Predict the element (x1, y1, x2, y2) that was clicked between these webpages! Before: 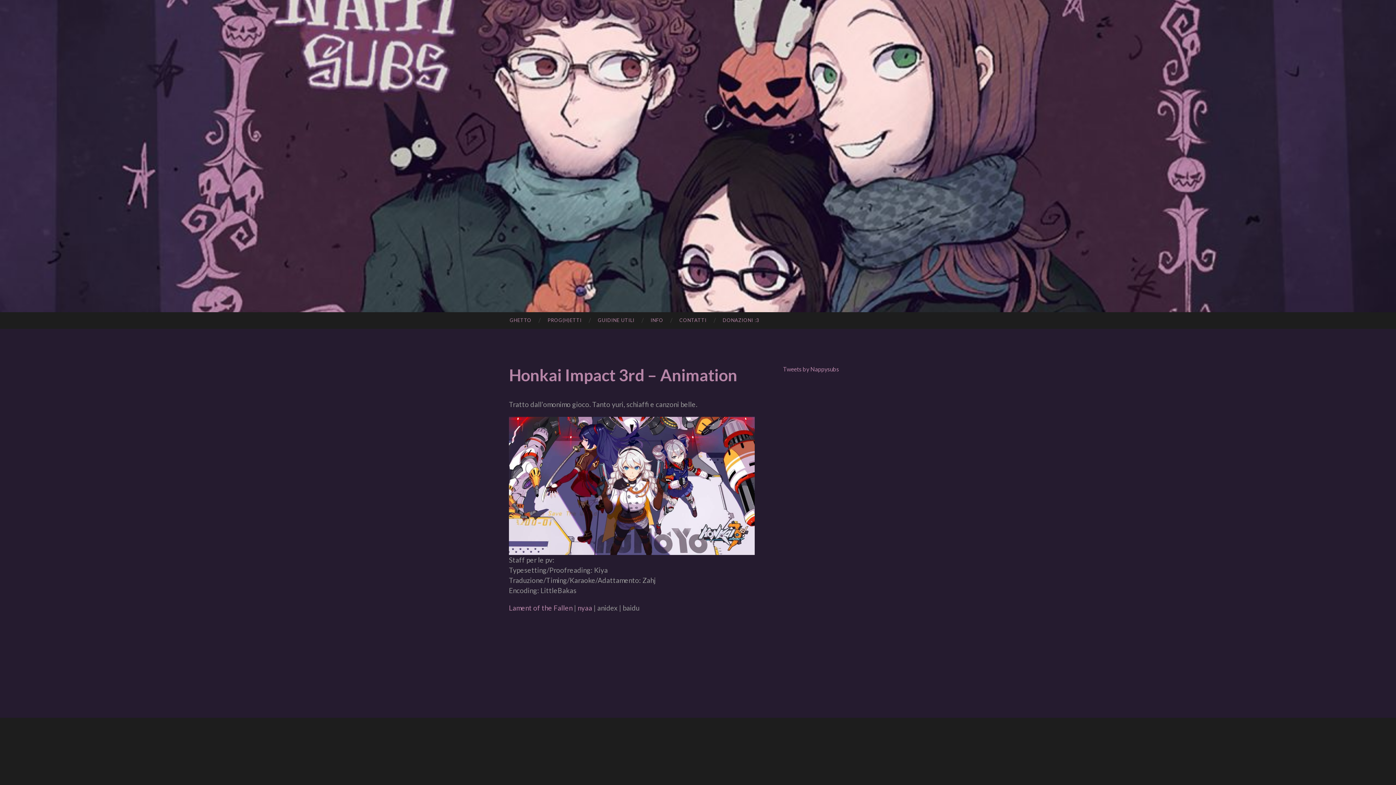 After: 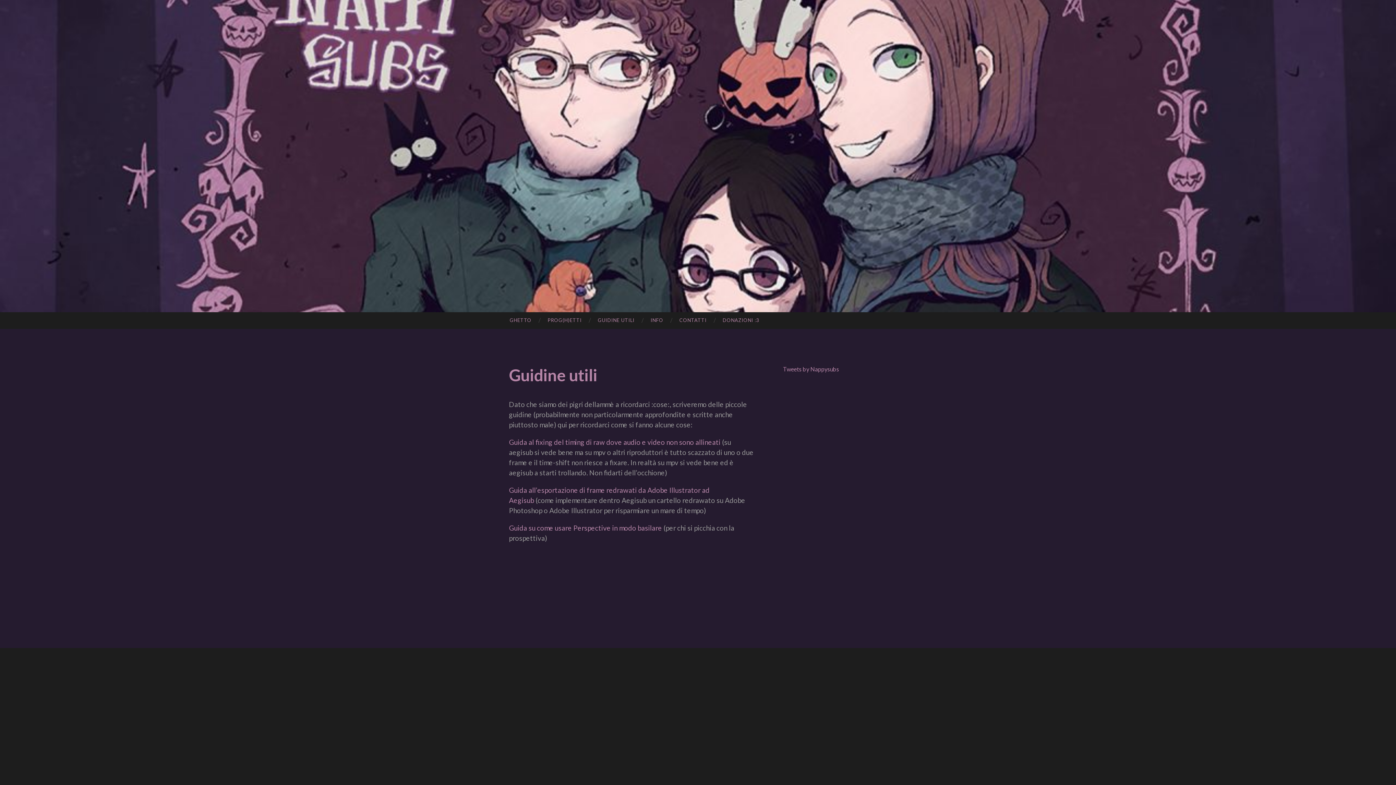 Action: label: GUIDINE UTILI bbox: (589, 312, 642, 328)